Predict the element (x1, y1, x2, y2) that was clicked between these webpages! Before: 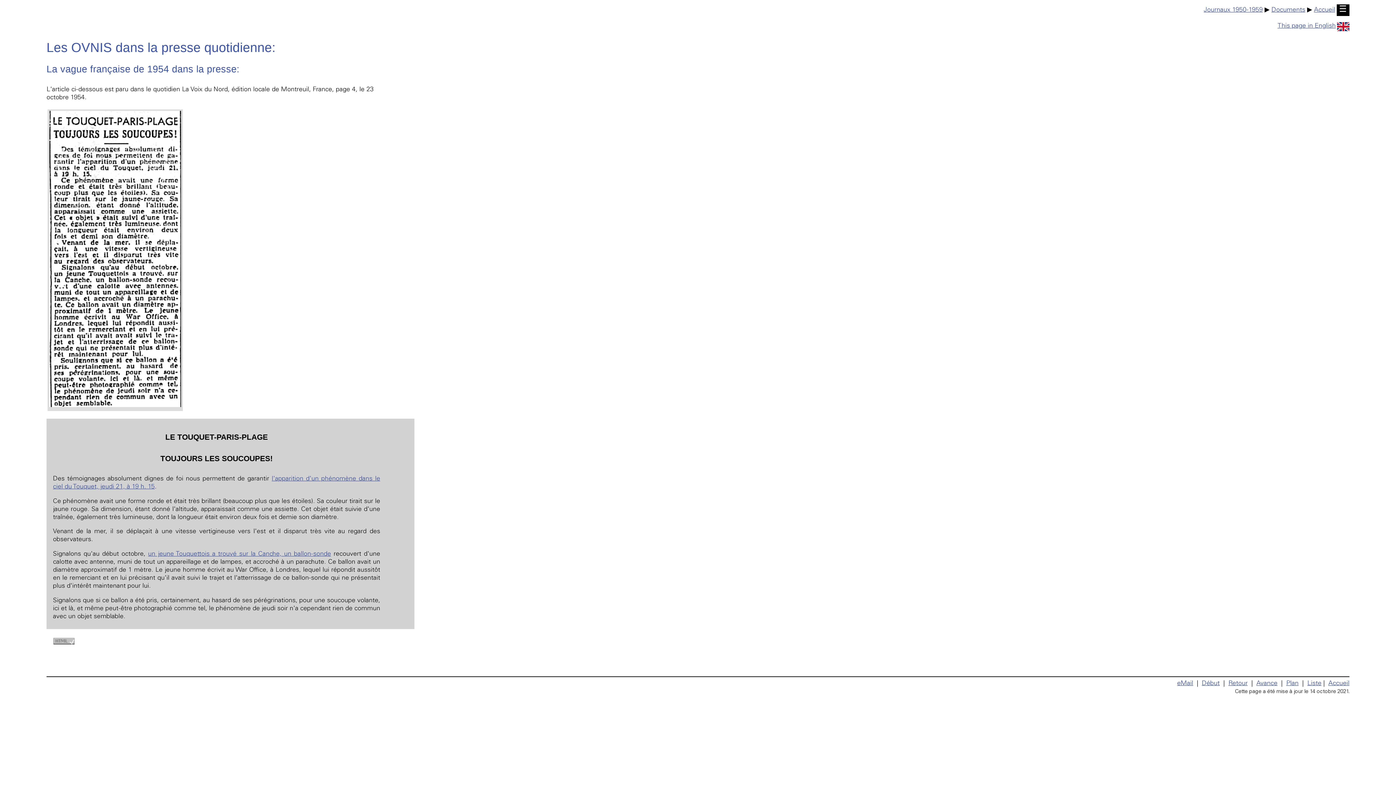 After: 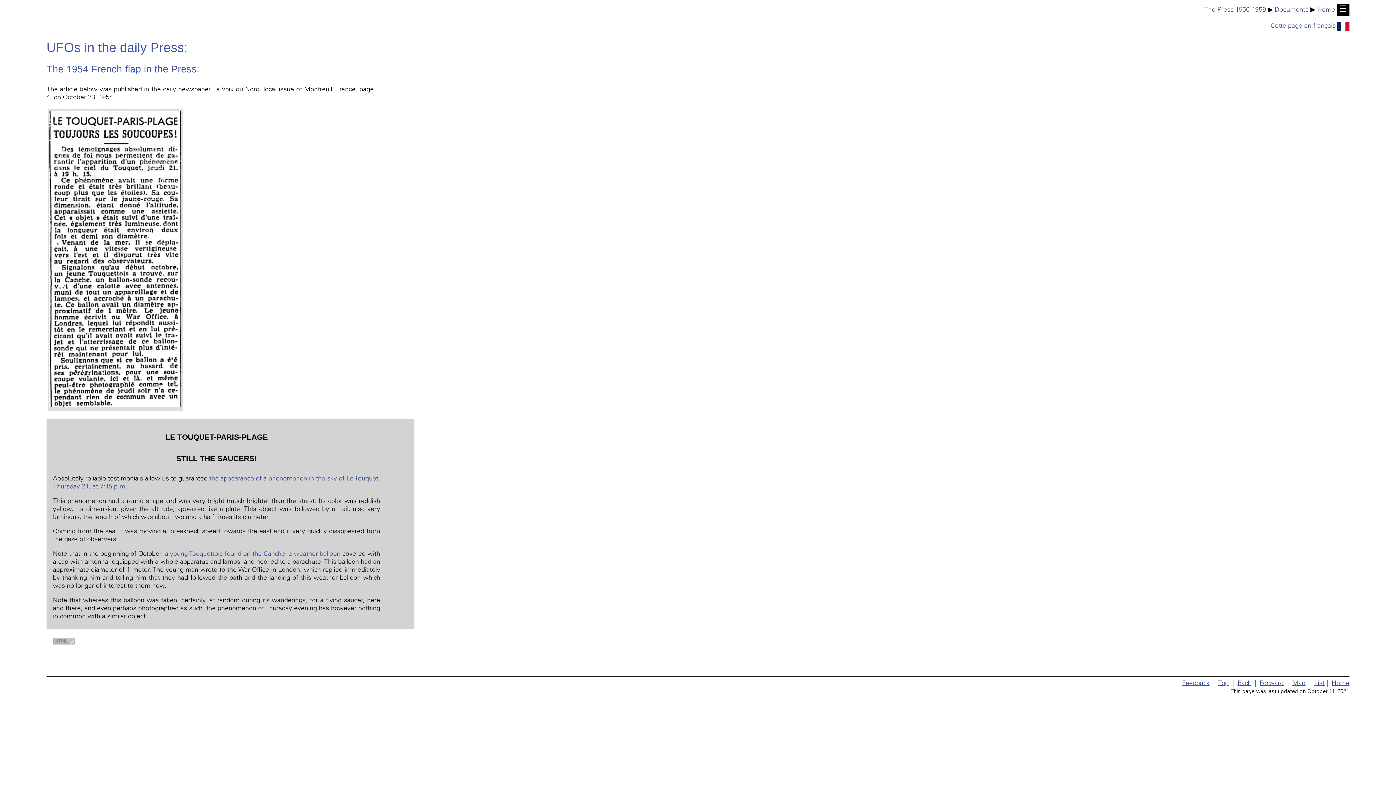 Action: bbox: (1277, 22, 1349, 29) label: This page in English